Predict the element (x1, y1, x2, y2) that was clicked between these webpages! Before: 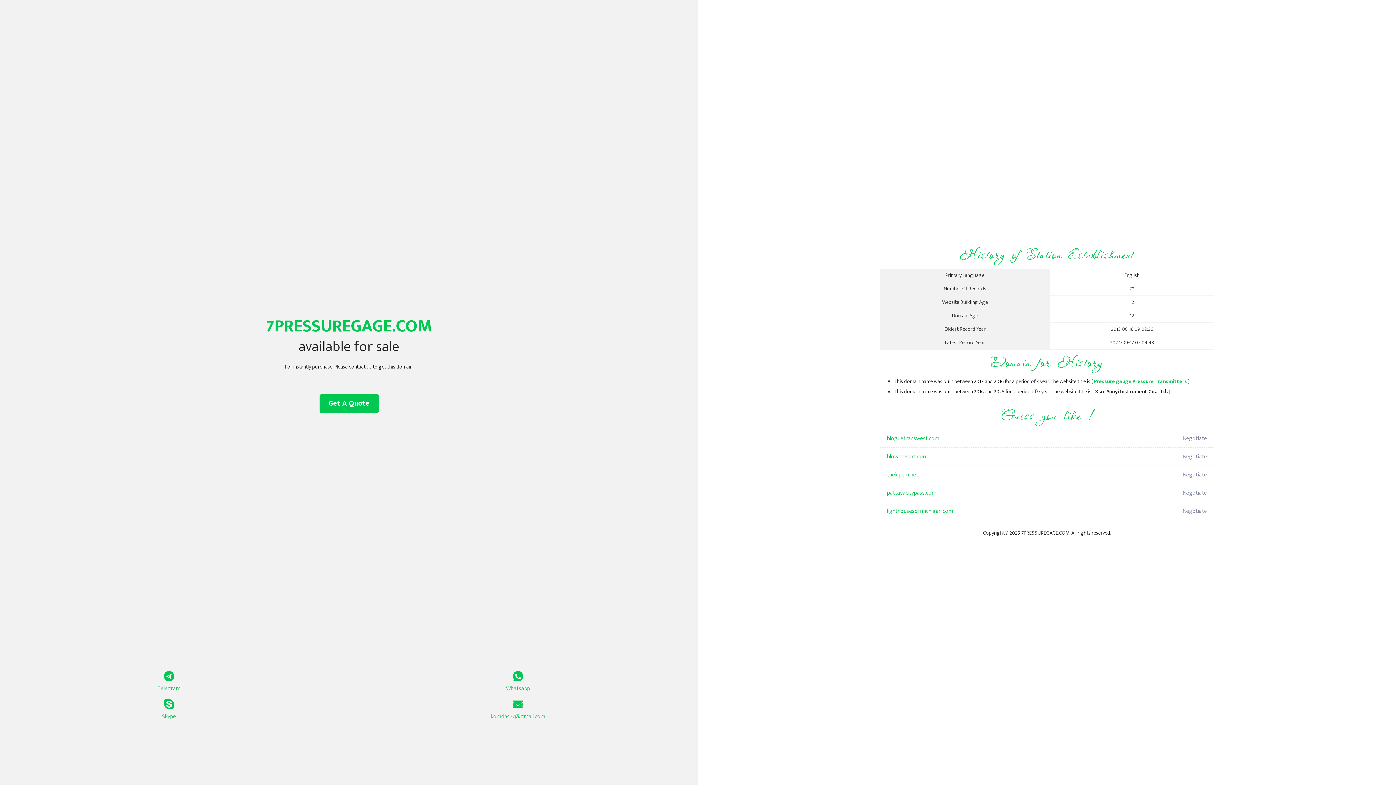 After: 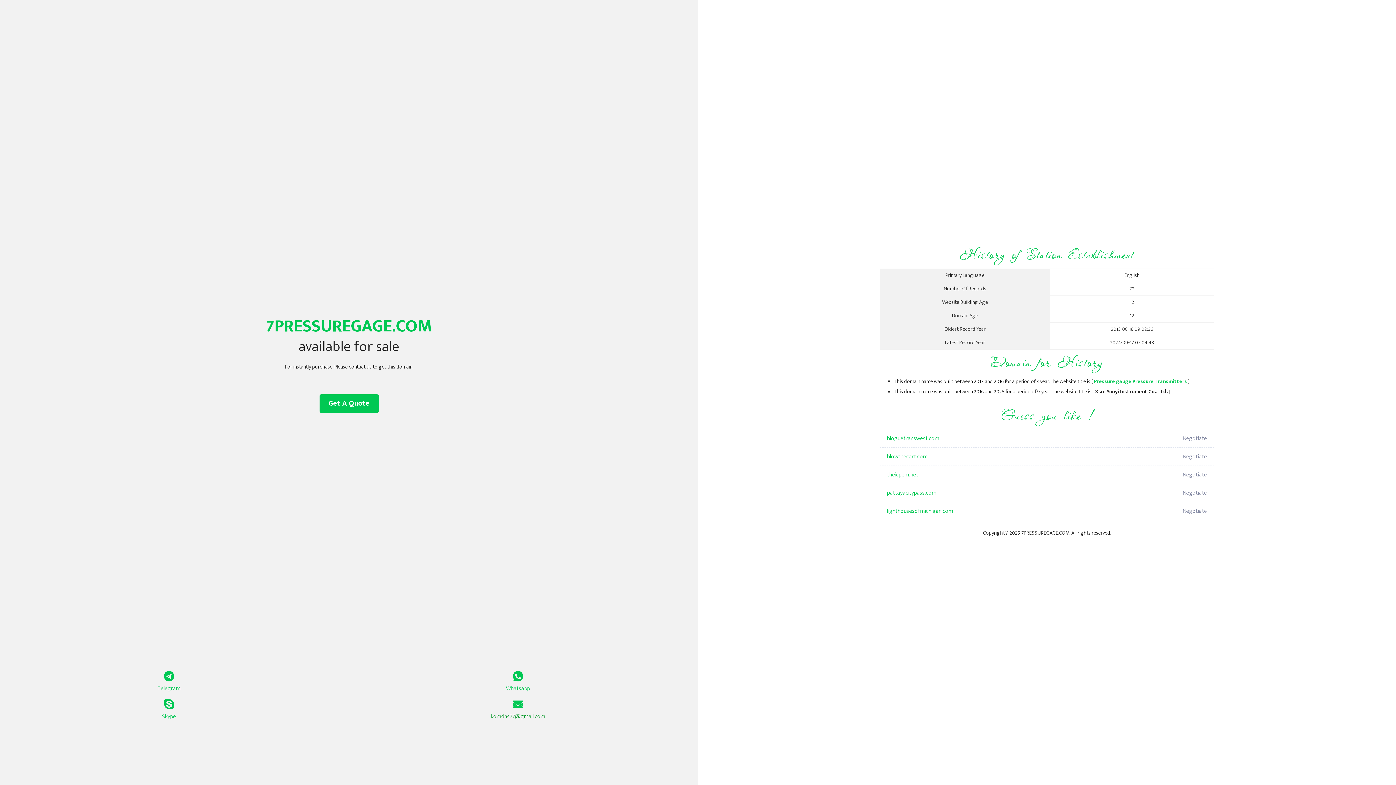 Action: bbox: (349, 699, 687, 721) label: komdns77@gmail.com